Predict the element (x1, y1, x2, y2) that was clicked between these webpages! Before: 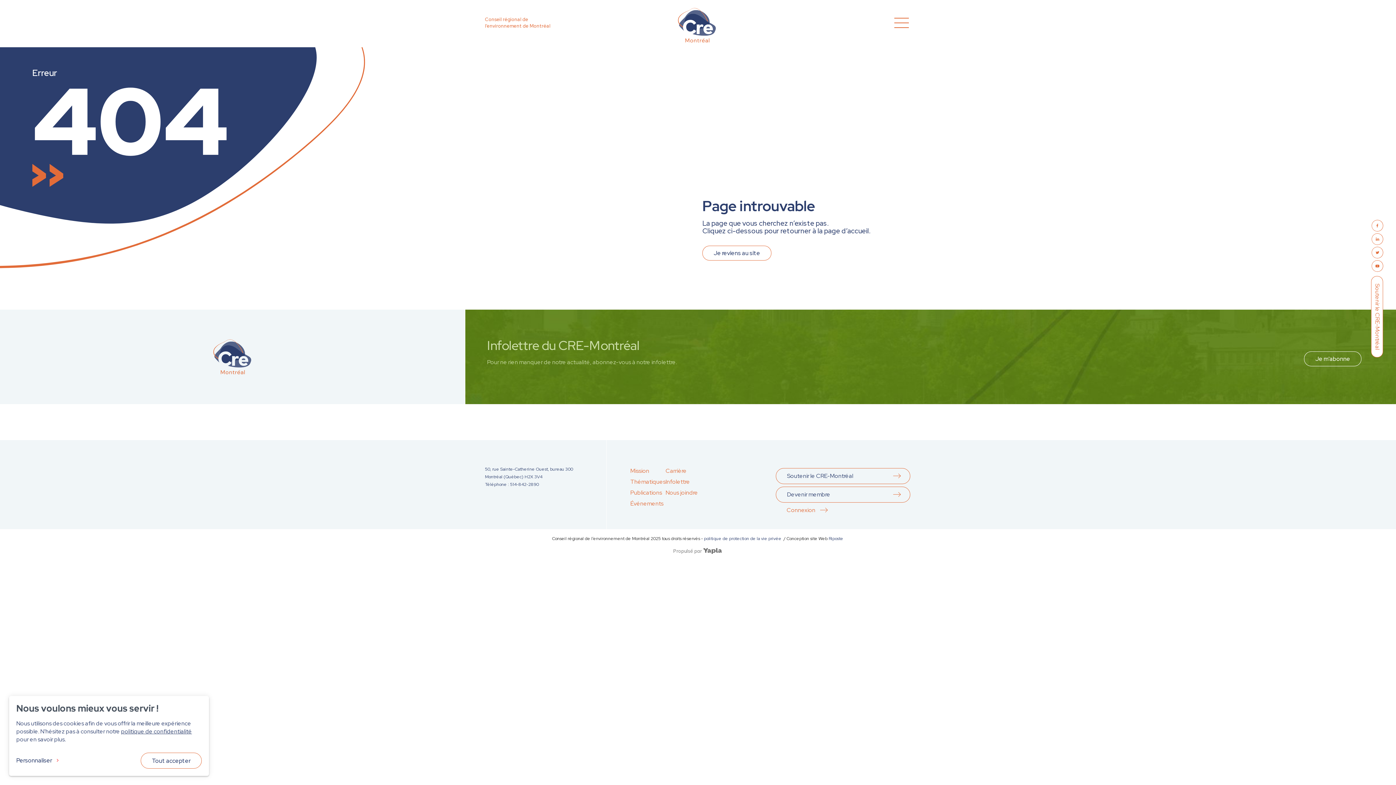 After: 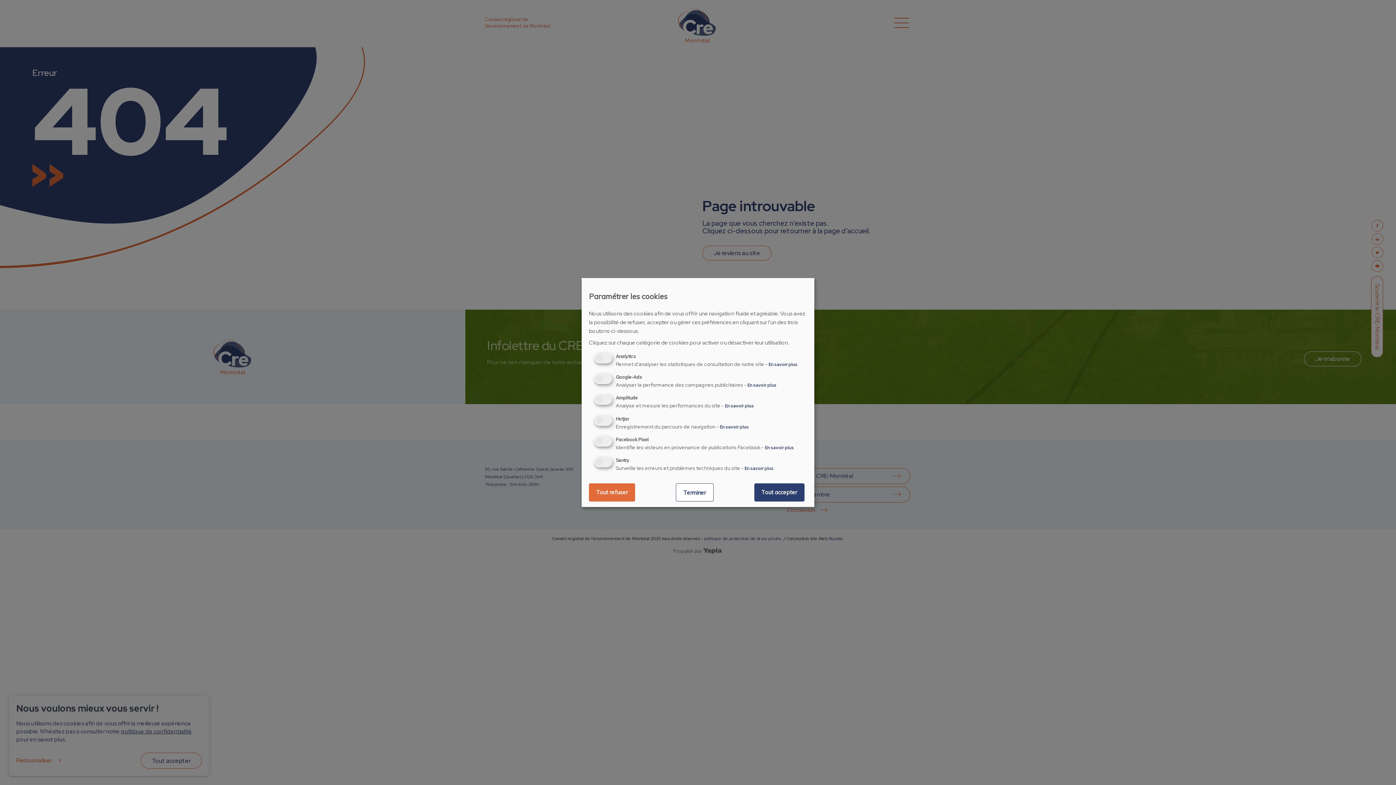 Action: label: Personnaliser bbox: (16, 753, 53, 769)